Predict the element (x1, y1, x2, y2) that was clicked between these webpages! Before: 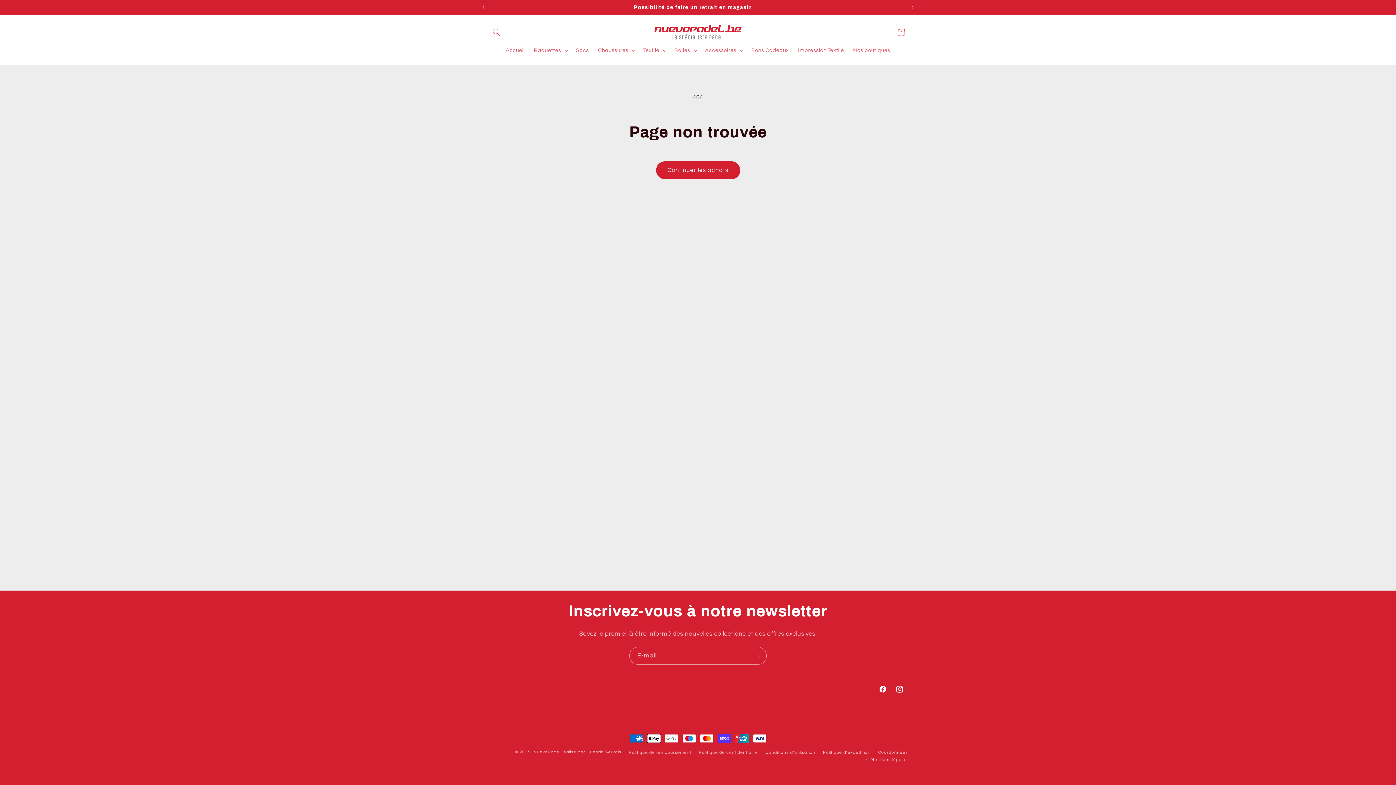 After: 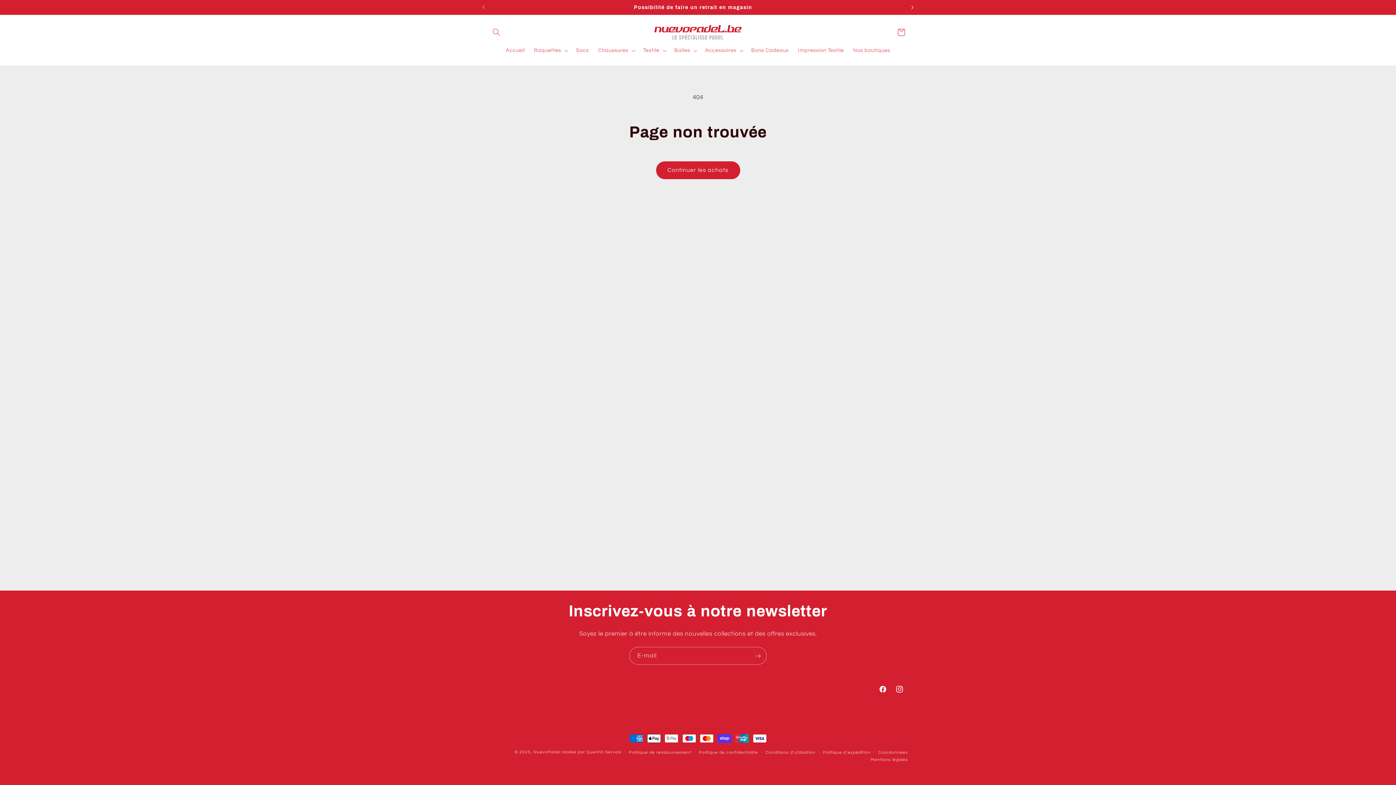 Action: label: Annonce suivante bbox: (904, 0, 920, 14)